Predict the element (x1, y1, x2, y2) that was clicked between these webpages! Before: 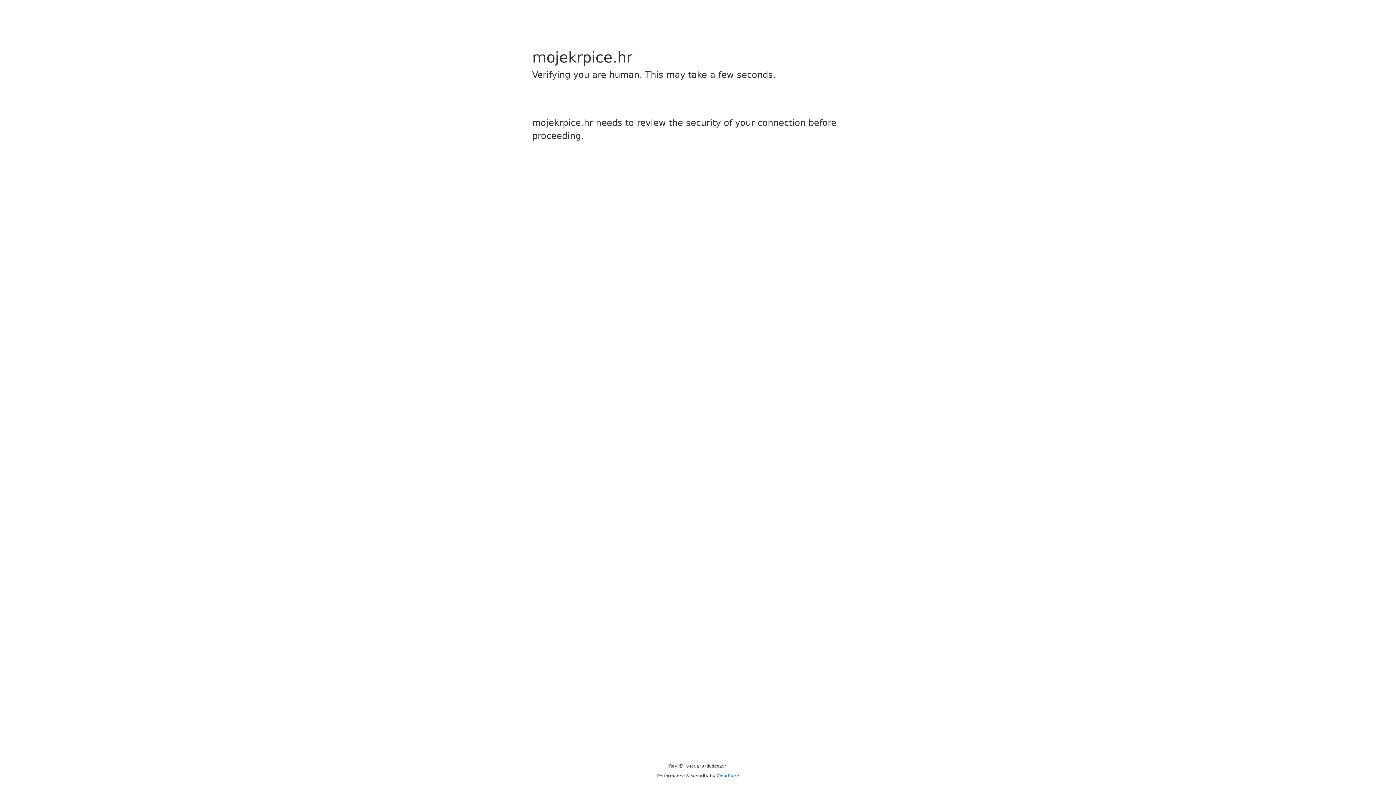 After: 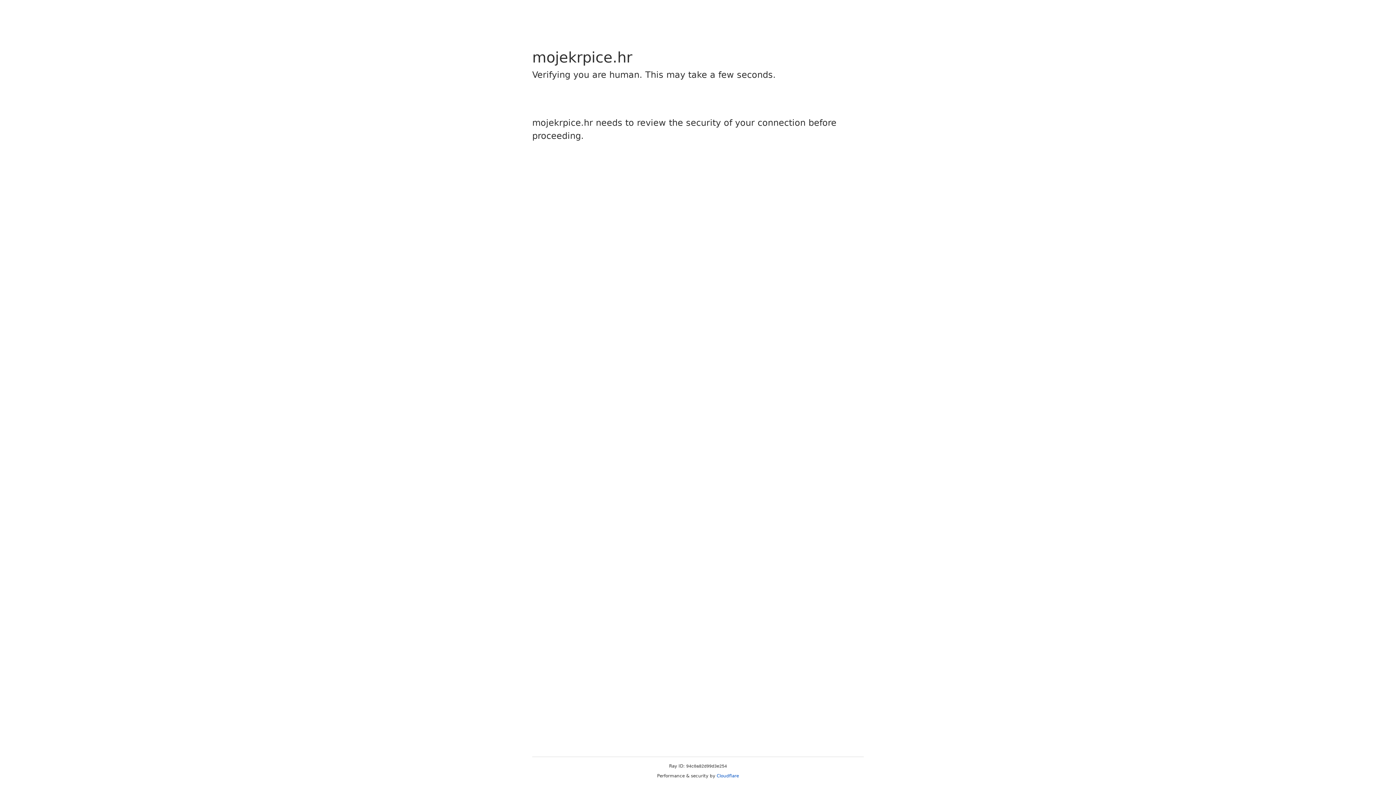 Action: bbox: (716, 773, 739, 778) label: Cloudflare